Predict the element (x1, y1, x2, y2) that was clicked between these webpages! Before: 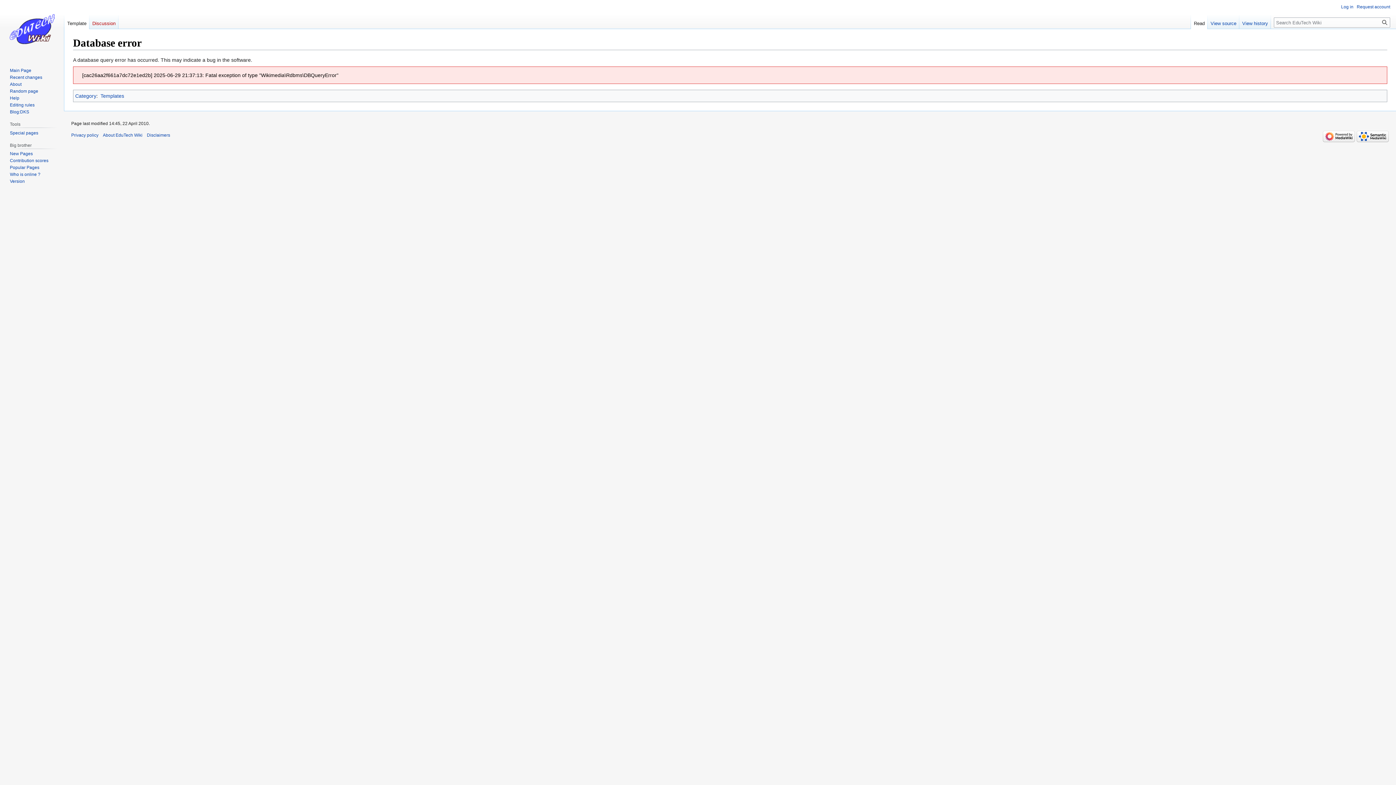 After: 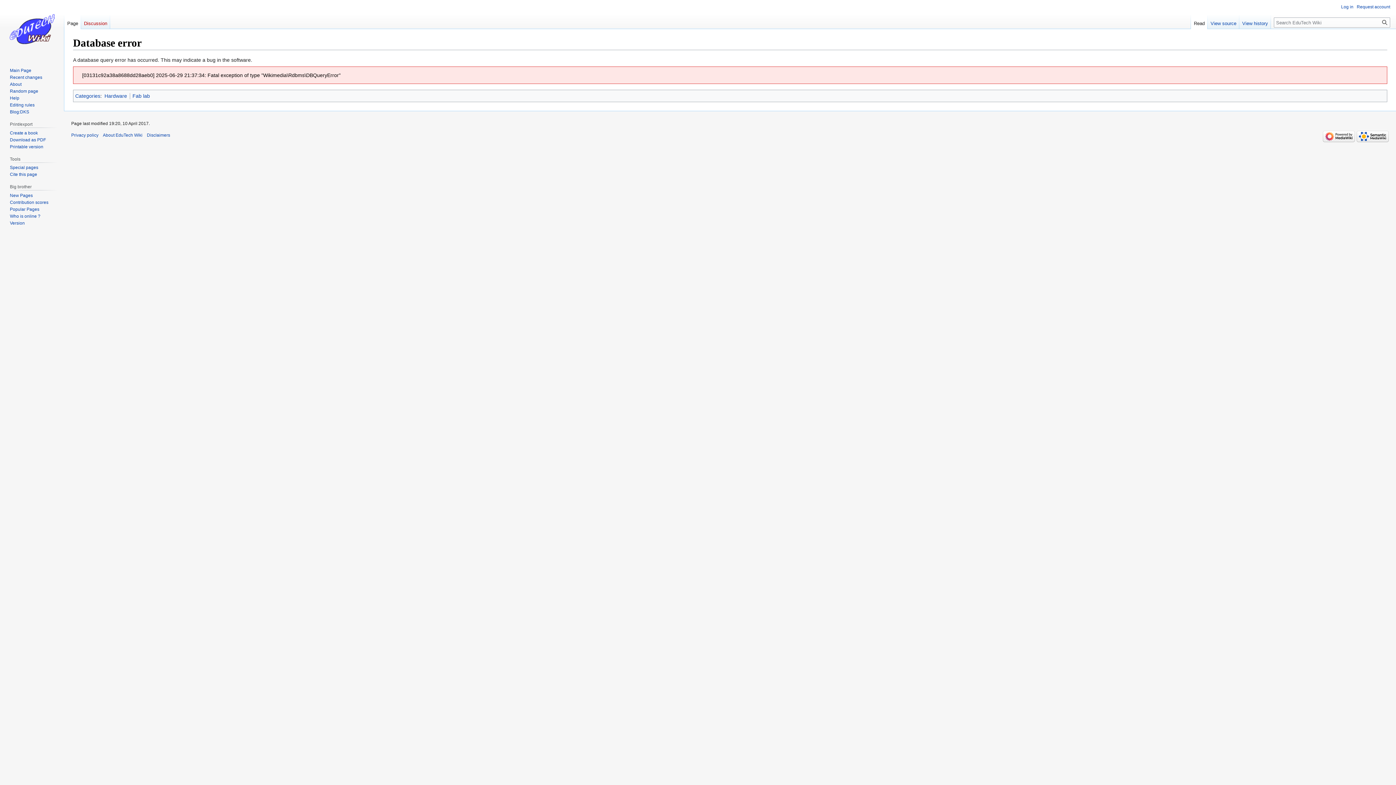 Action: bbox: (9, 88, 38, 93) label: Random page